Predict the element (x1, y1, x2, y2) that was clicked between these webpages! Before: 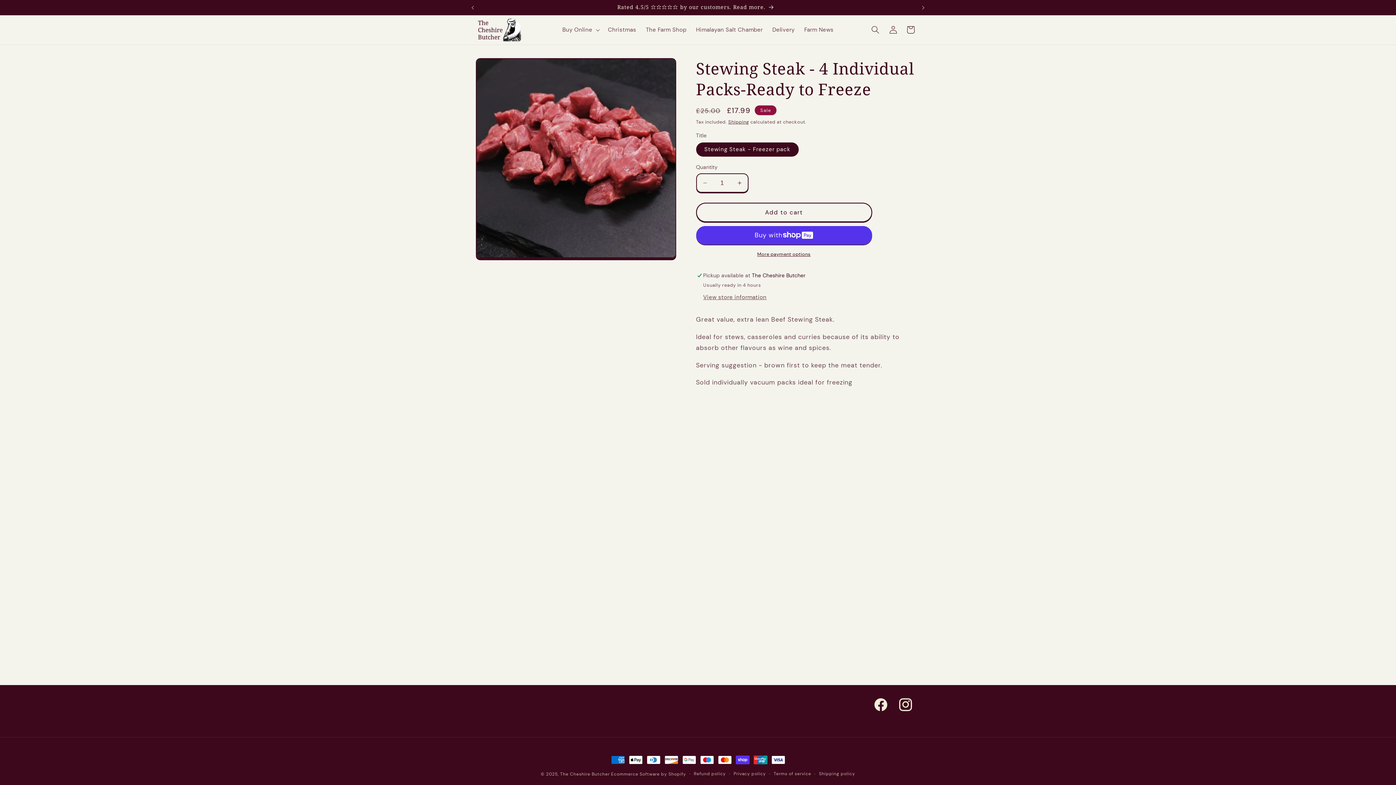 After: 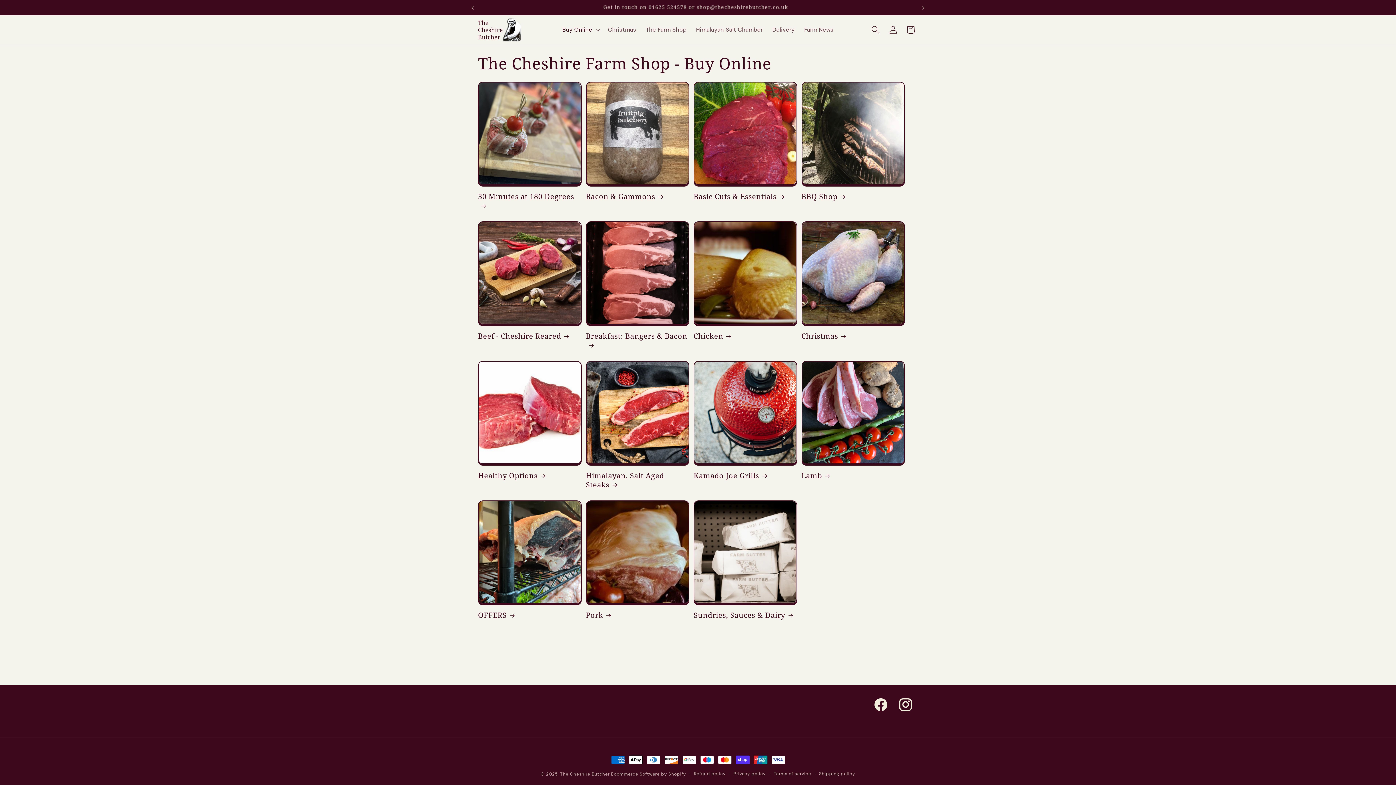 Action: bbox: (476, 0, 915, 15) label: View the Farm Shop ONLINE. FREE Delivery over £95.